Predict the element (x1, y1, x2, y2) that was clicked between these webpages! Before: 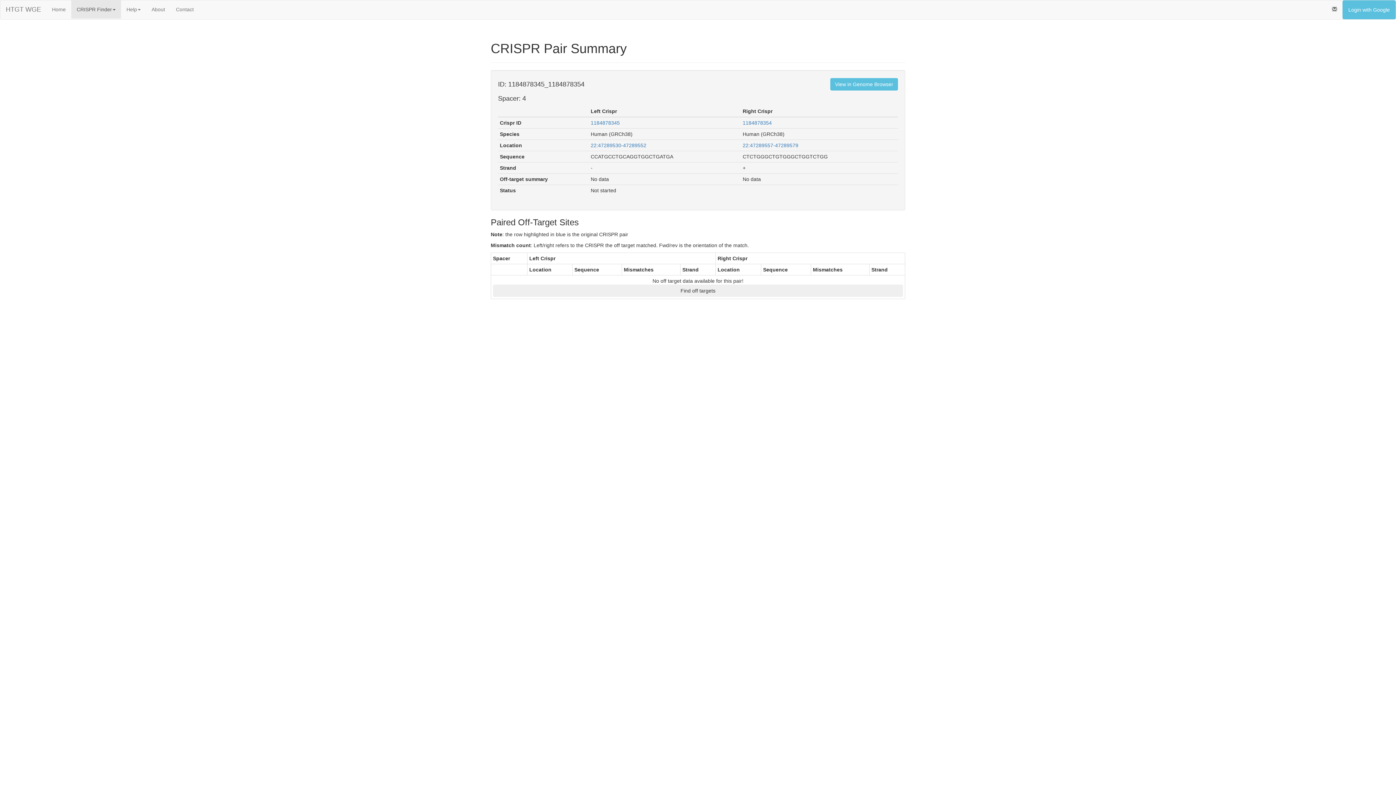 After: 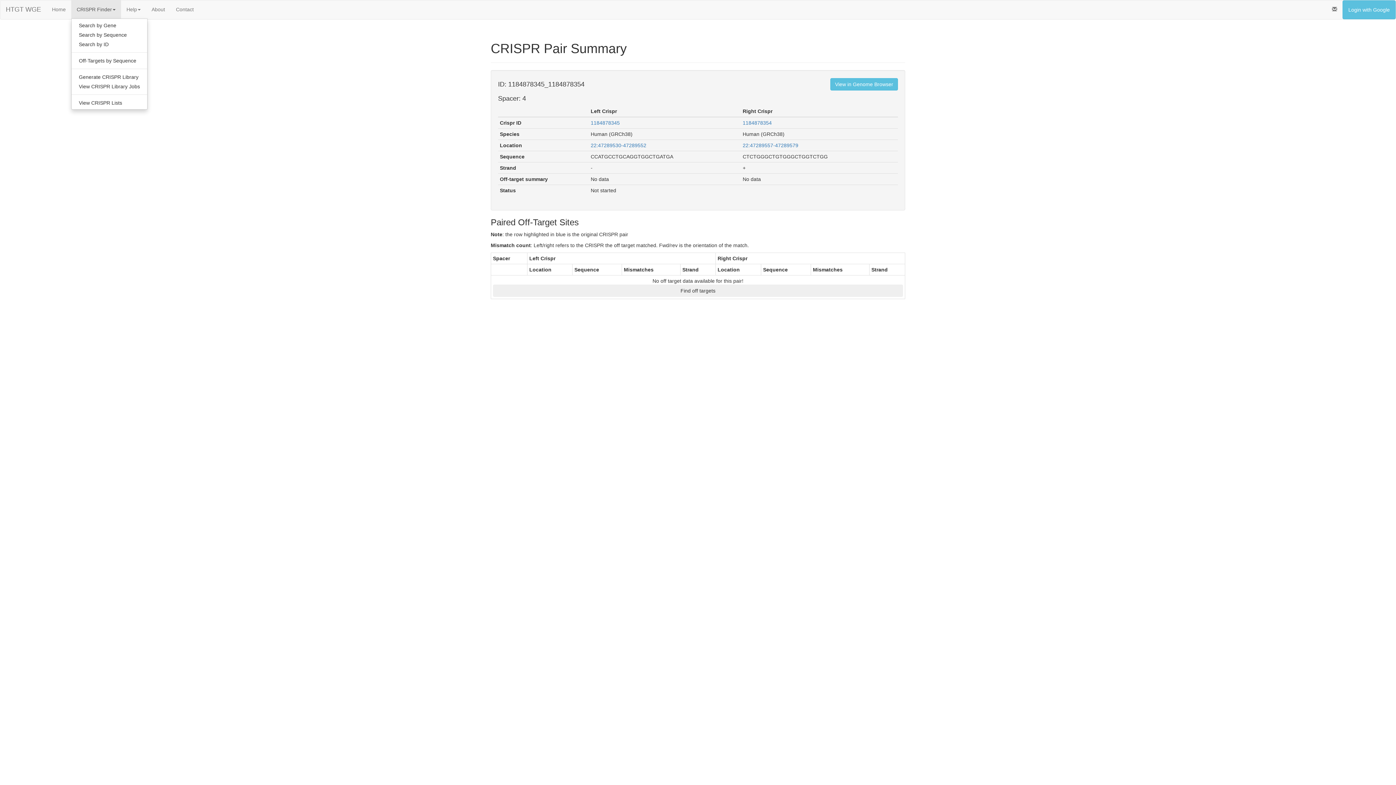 Action: label: CRISPR Finder bbox: (71, 0, 121, 18)